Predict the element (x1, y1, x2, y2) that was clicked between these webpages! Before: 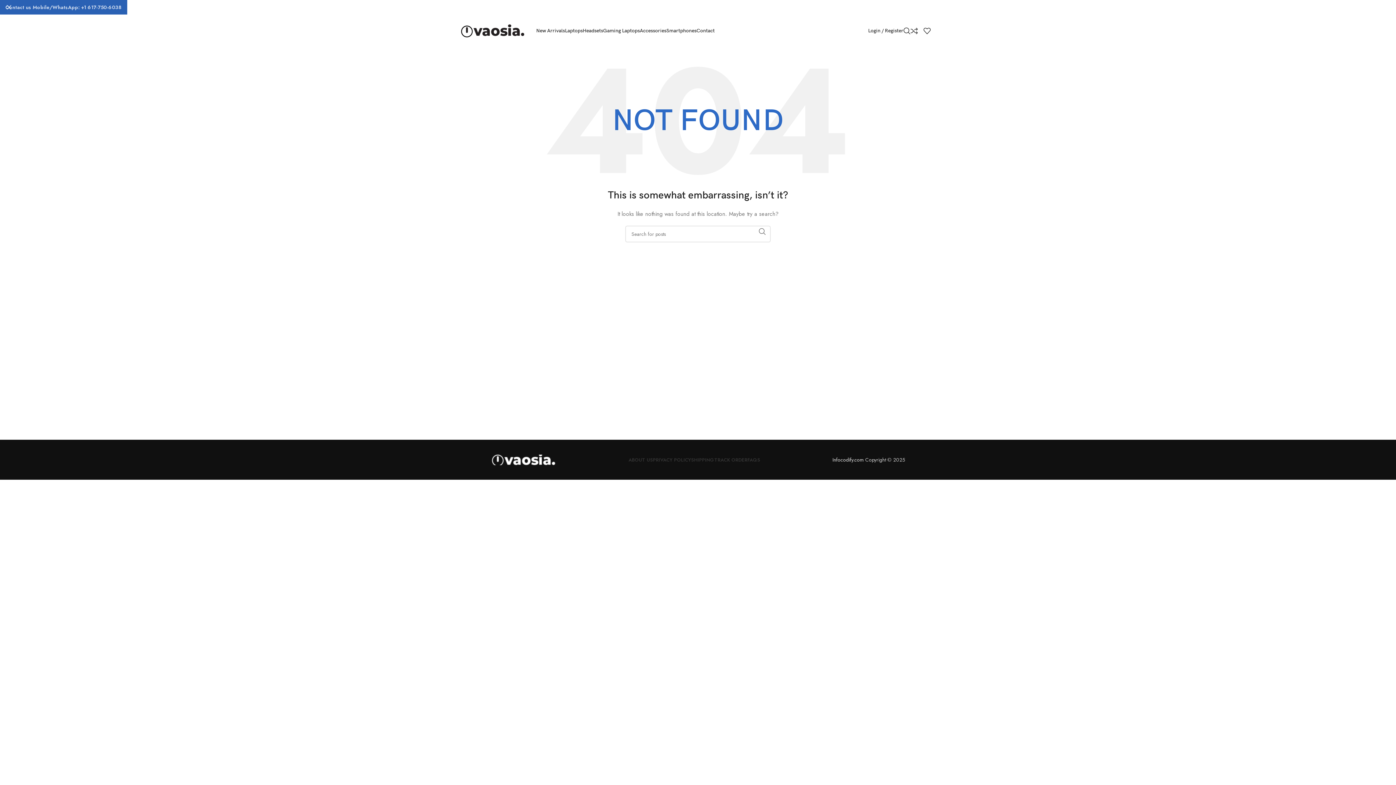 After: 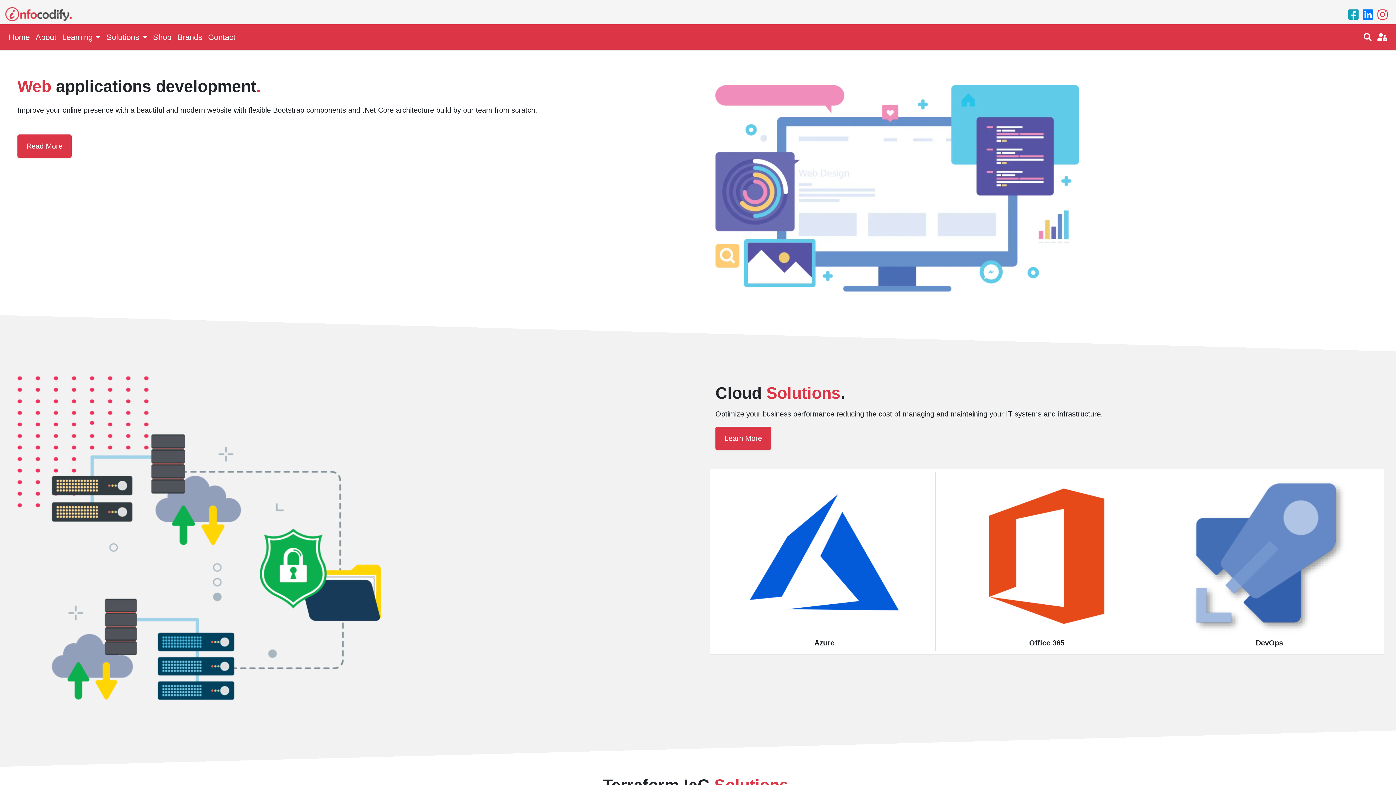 Action: label: Infocodify.com bbox: (832, 456, 864, 463)